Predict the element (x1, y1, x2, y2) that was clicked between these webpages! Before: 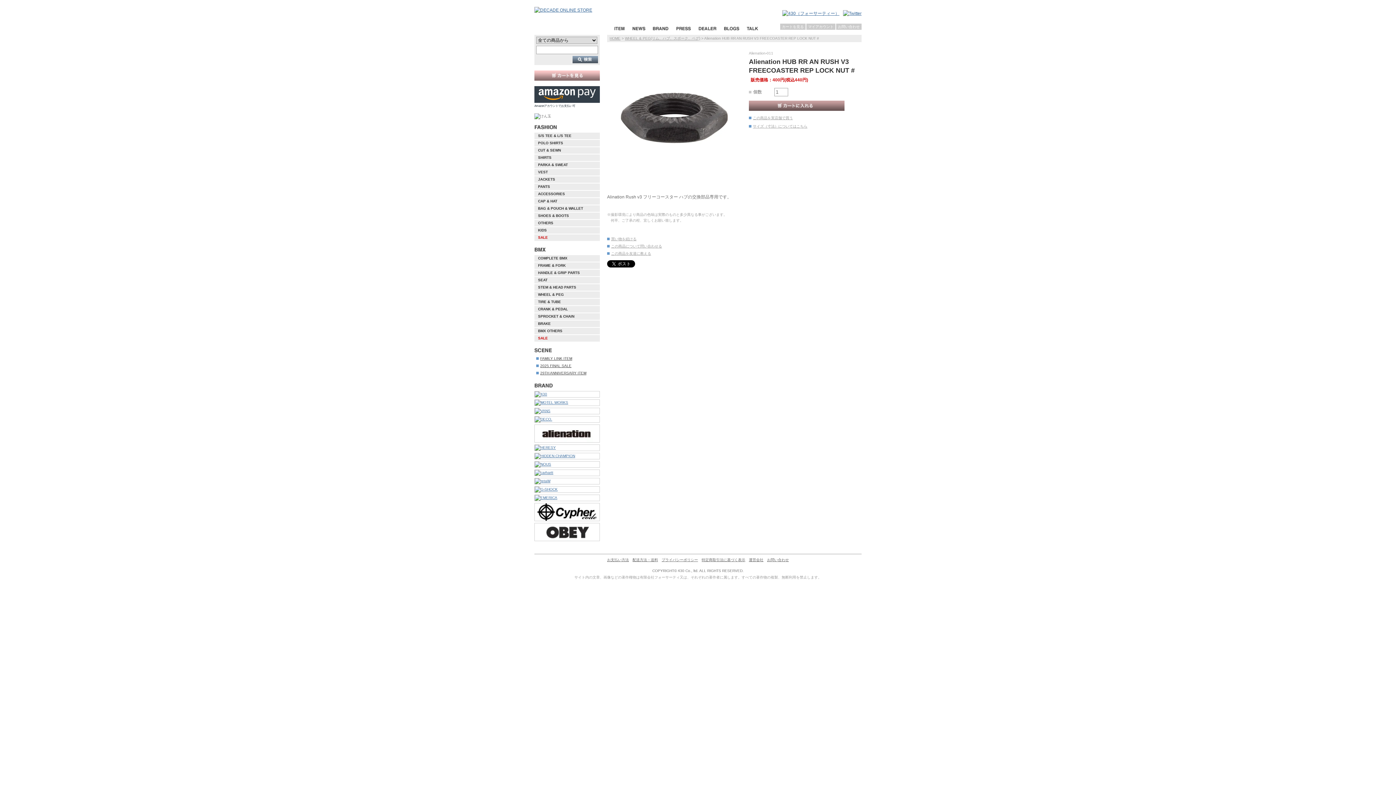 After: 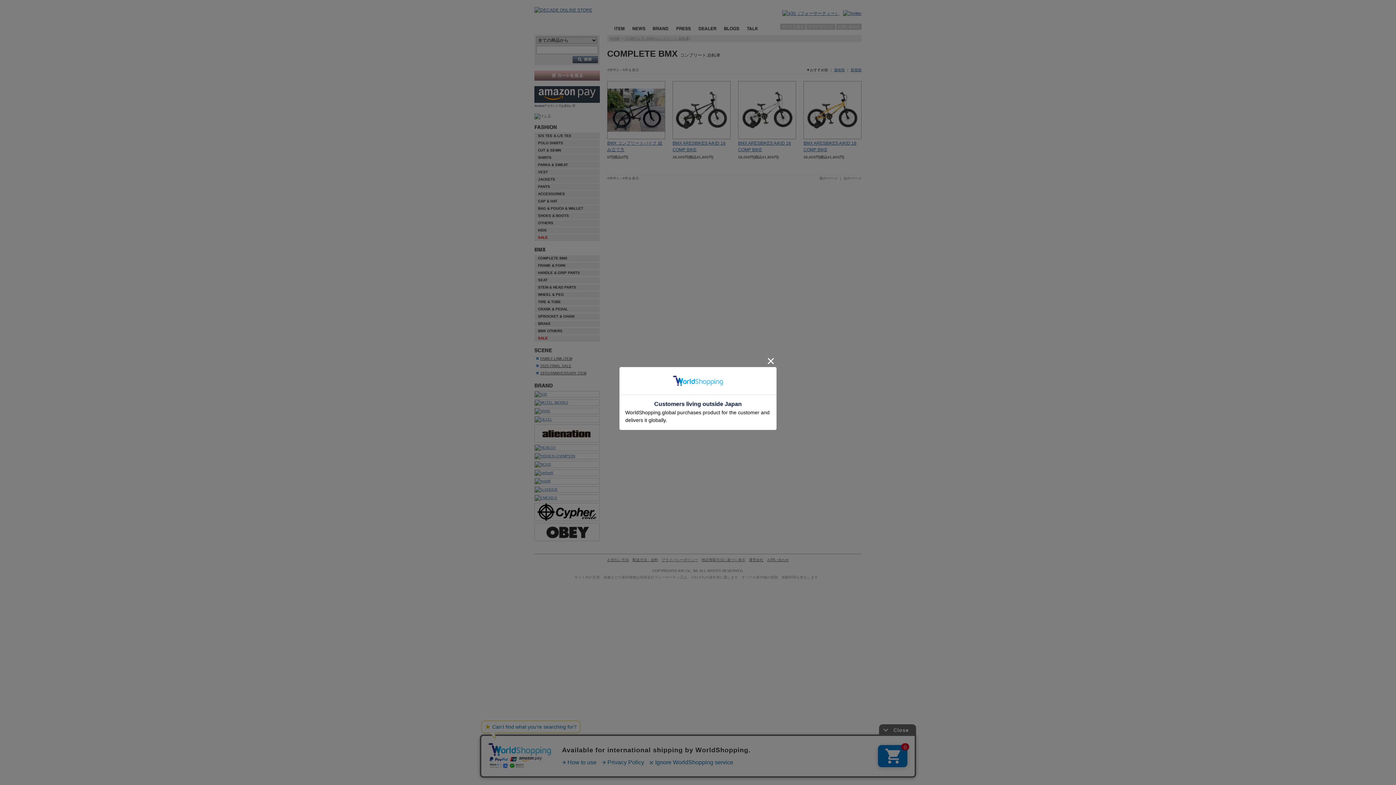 Action: label: COMPLETE BMX bbox: (534, 255, 600, 261)